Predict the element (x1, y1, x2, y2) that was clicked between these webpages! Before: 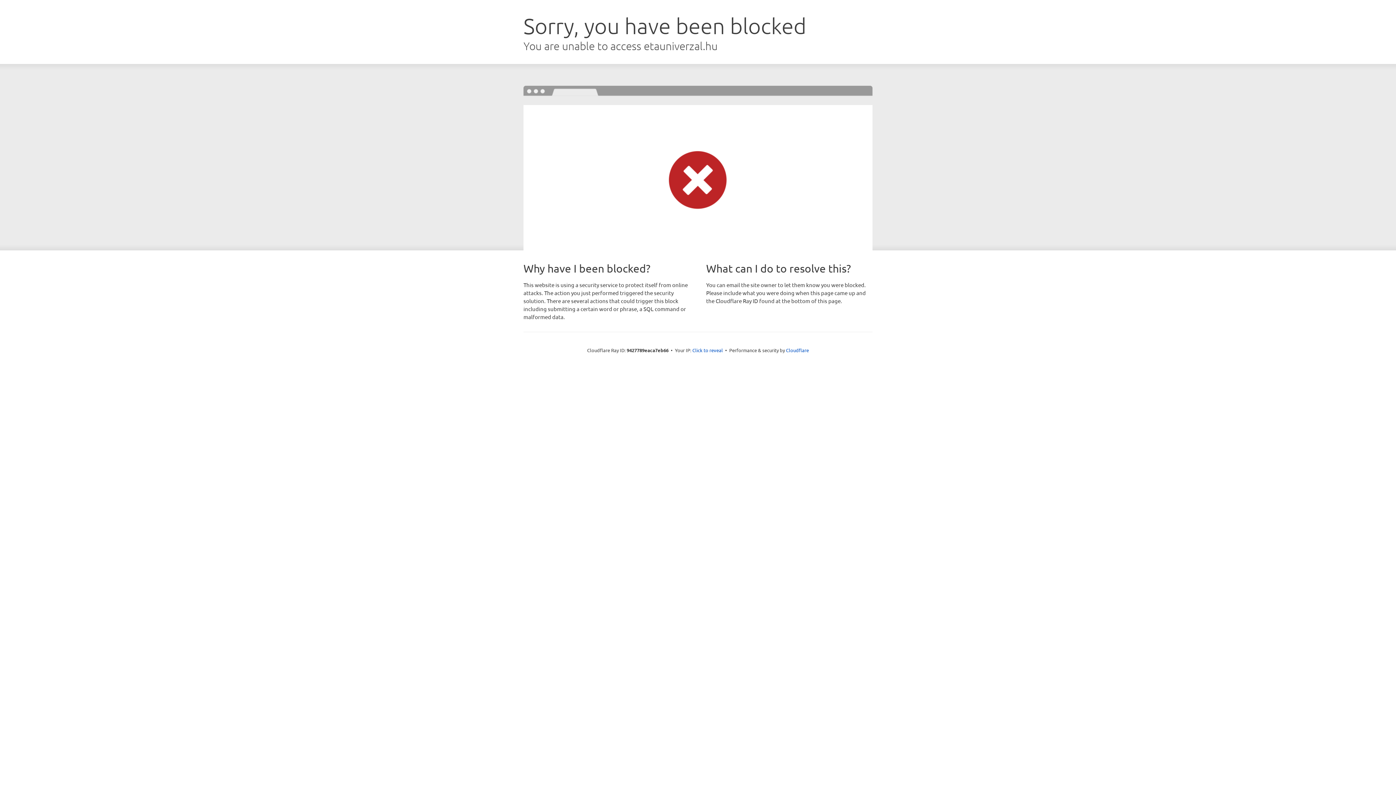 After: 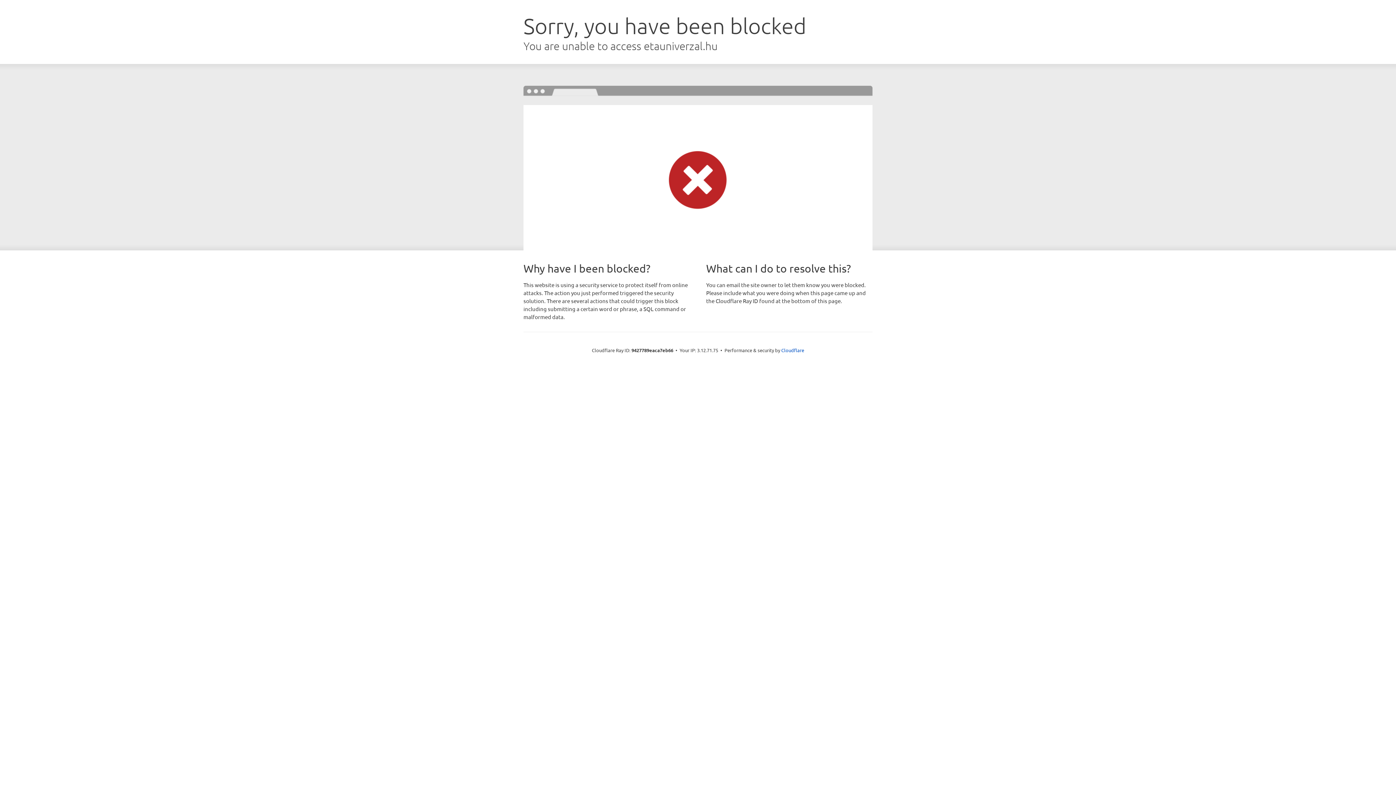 Action: bbox: (692, 346, 723, 353) label: Click to reveal